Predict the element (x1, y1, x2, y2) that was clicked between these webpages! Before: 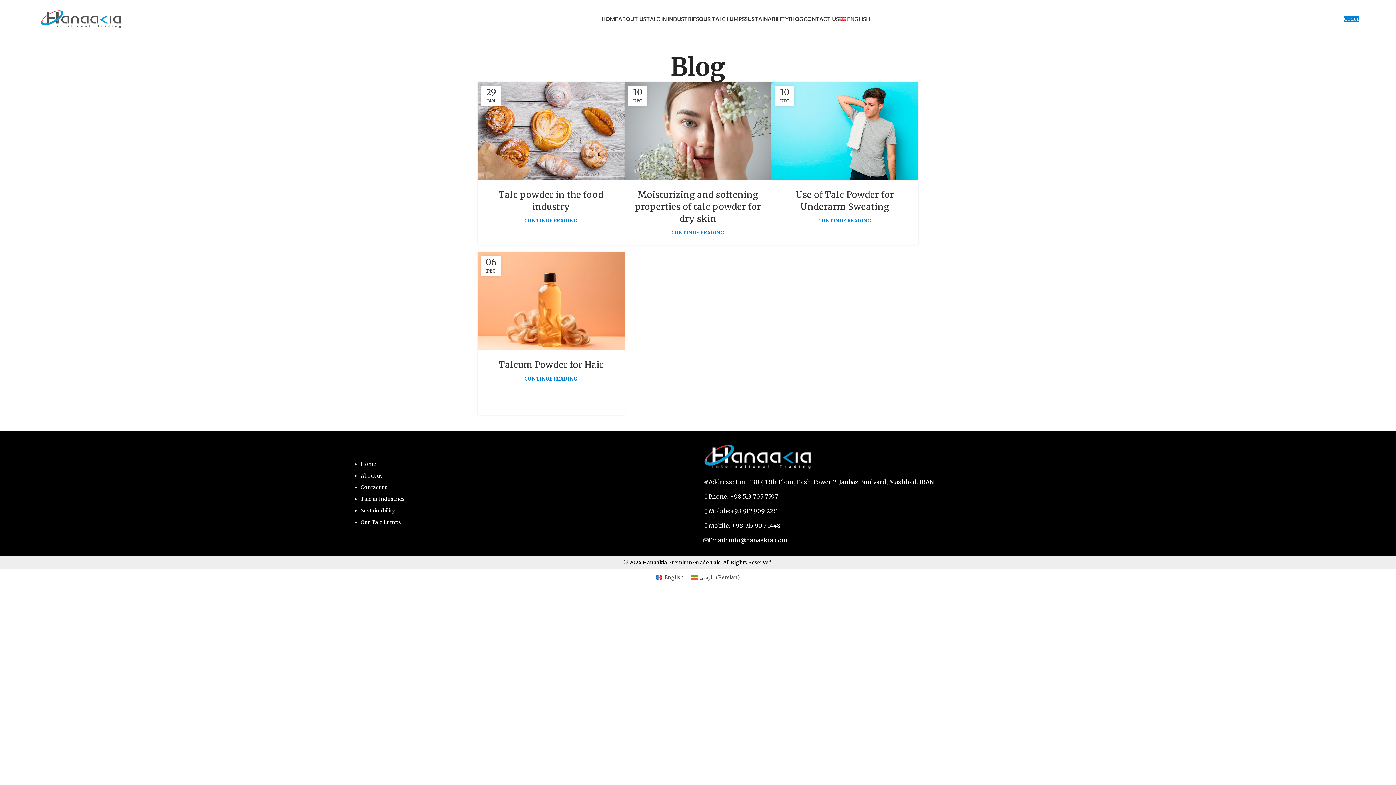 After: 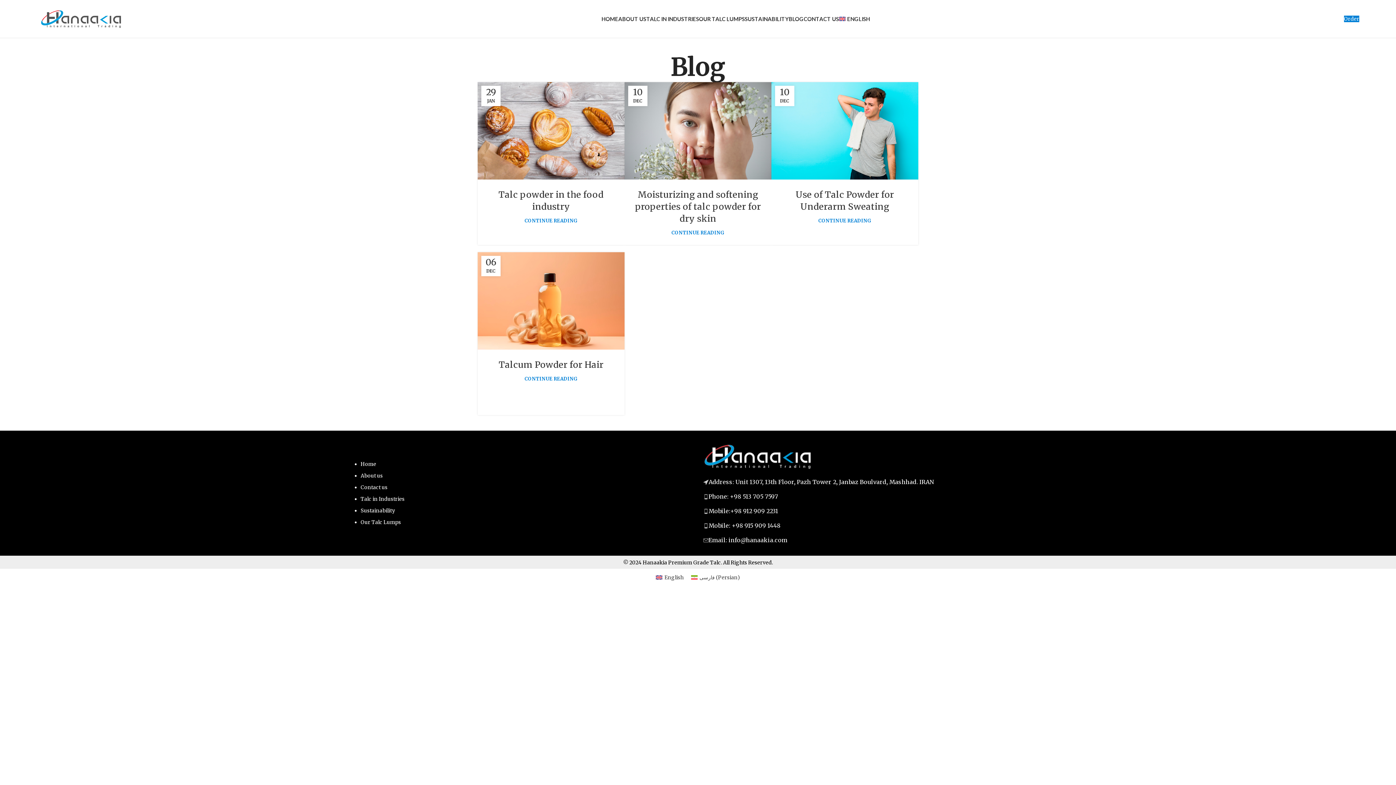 Action: bbox: (839, 11, 870, 26) label: ENGLISH